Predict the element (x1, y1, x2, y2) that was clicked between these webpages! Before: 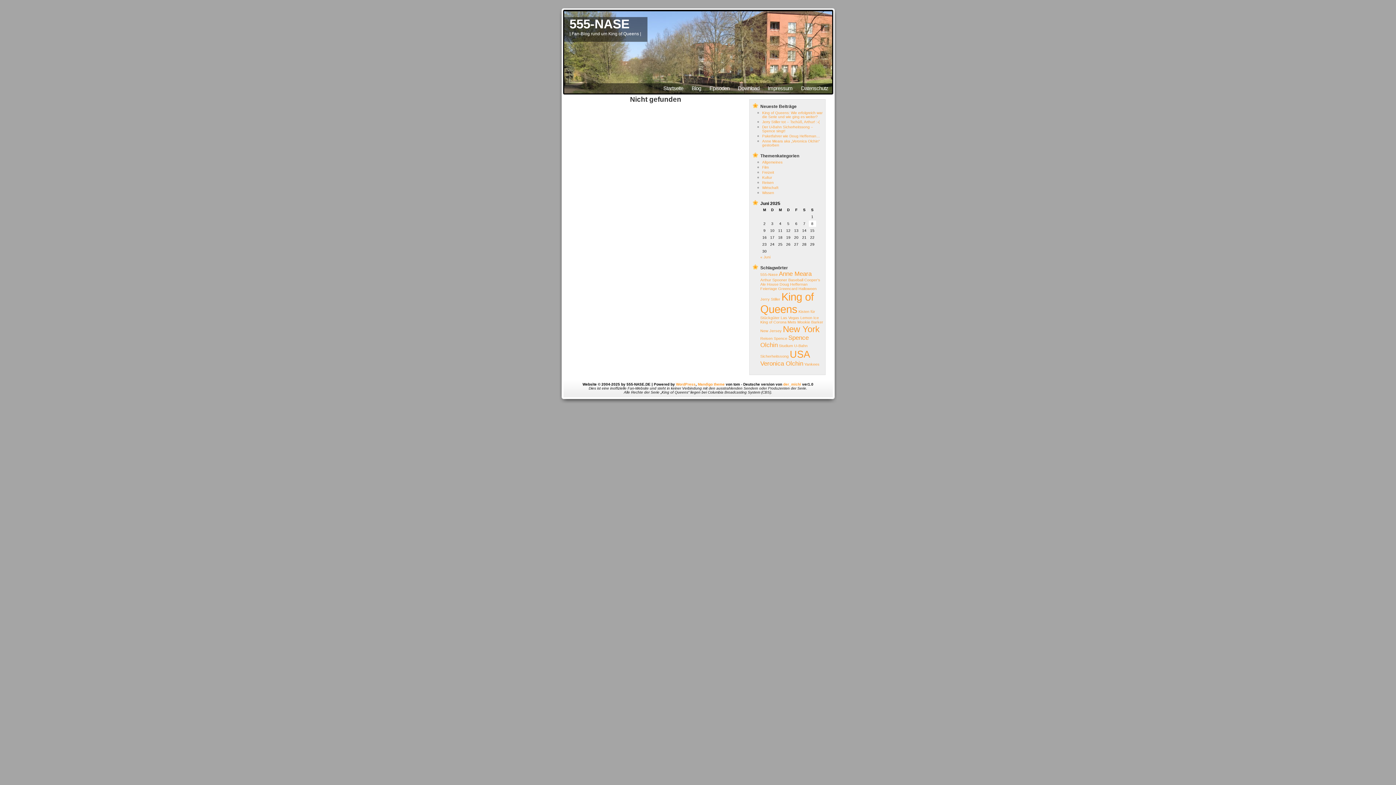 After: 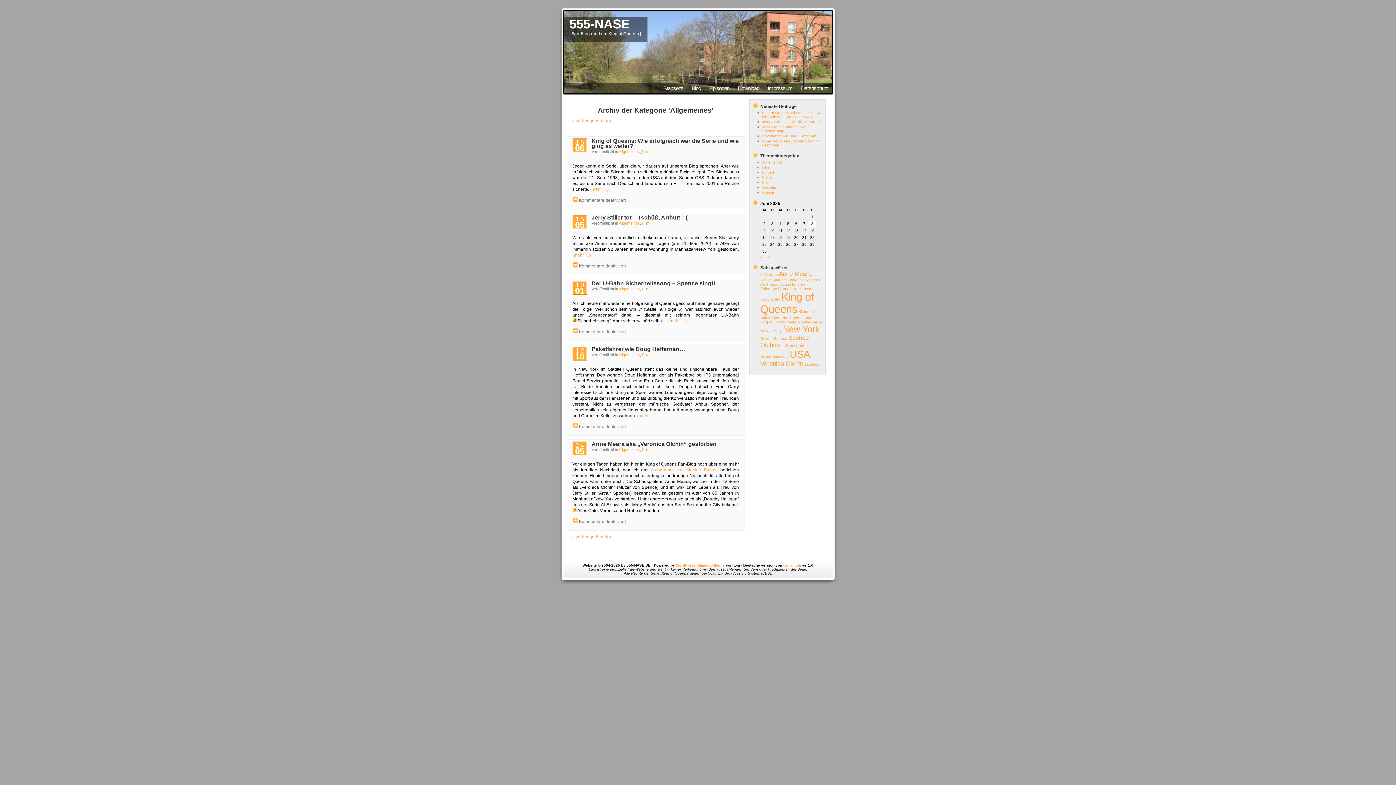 Action: label: Allgemeines bbox: (762, 160, 782, 164)